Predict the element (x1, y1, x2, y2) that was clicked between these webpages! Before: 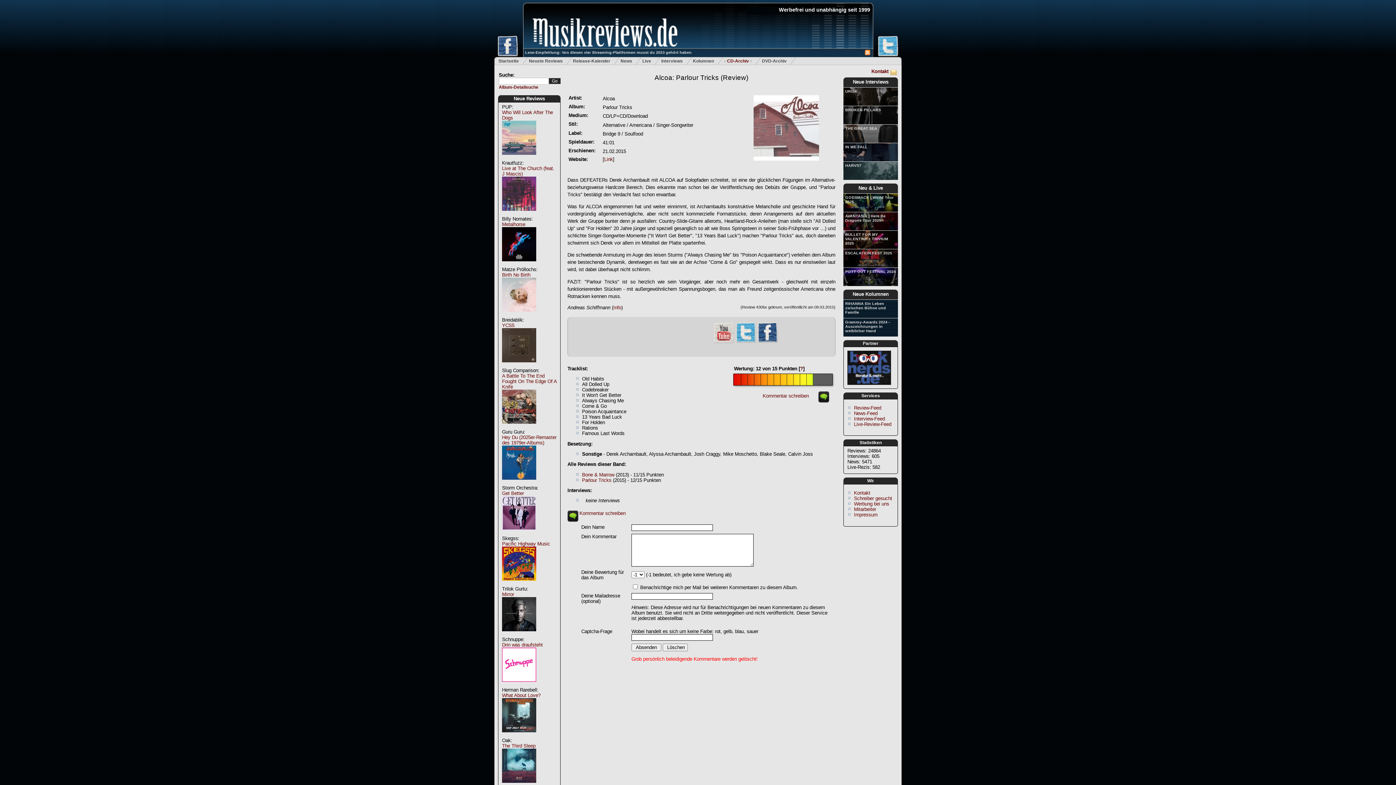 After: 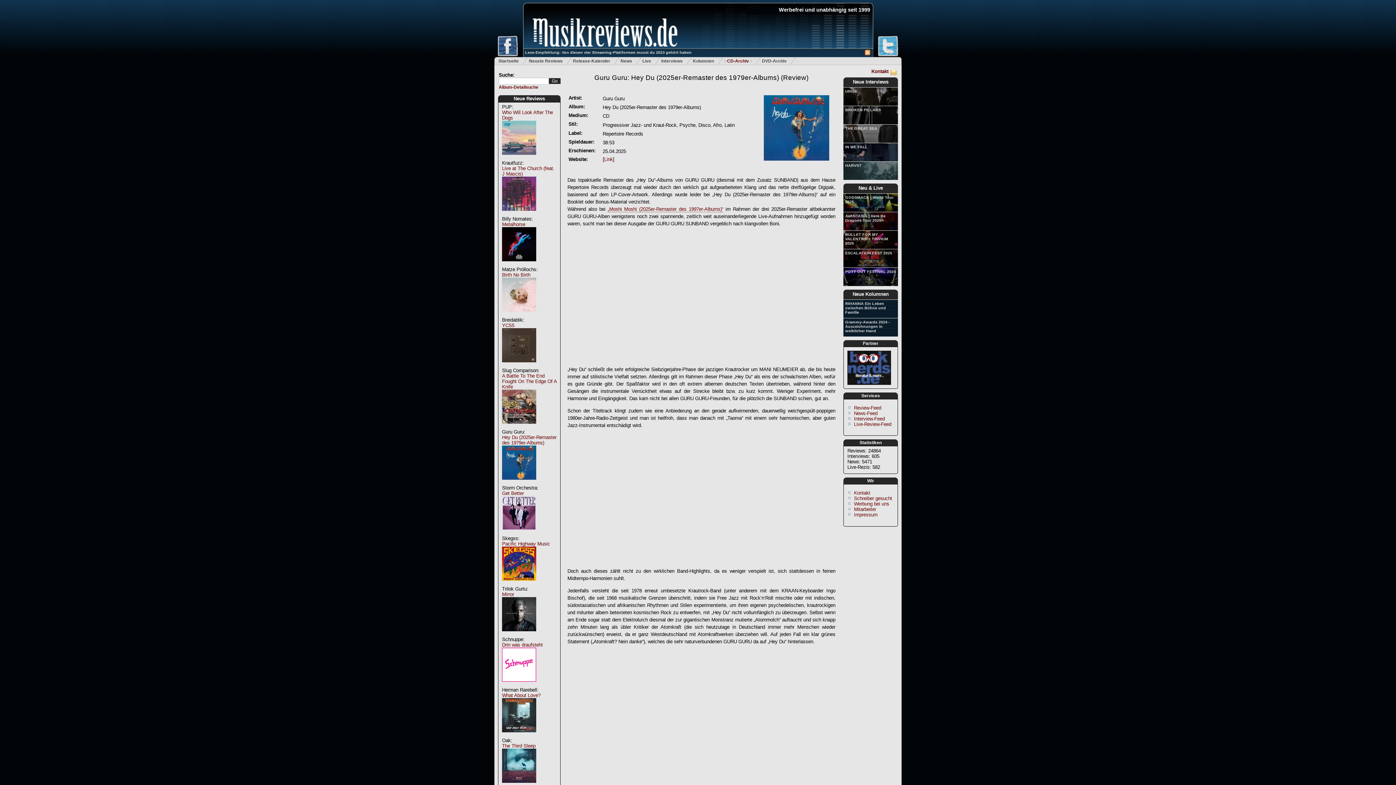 Action: bbox: (502, 434, 556, 445) label: Hey Du (2025er-Remaster des 1979er-Albums)